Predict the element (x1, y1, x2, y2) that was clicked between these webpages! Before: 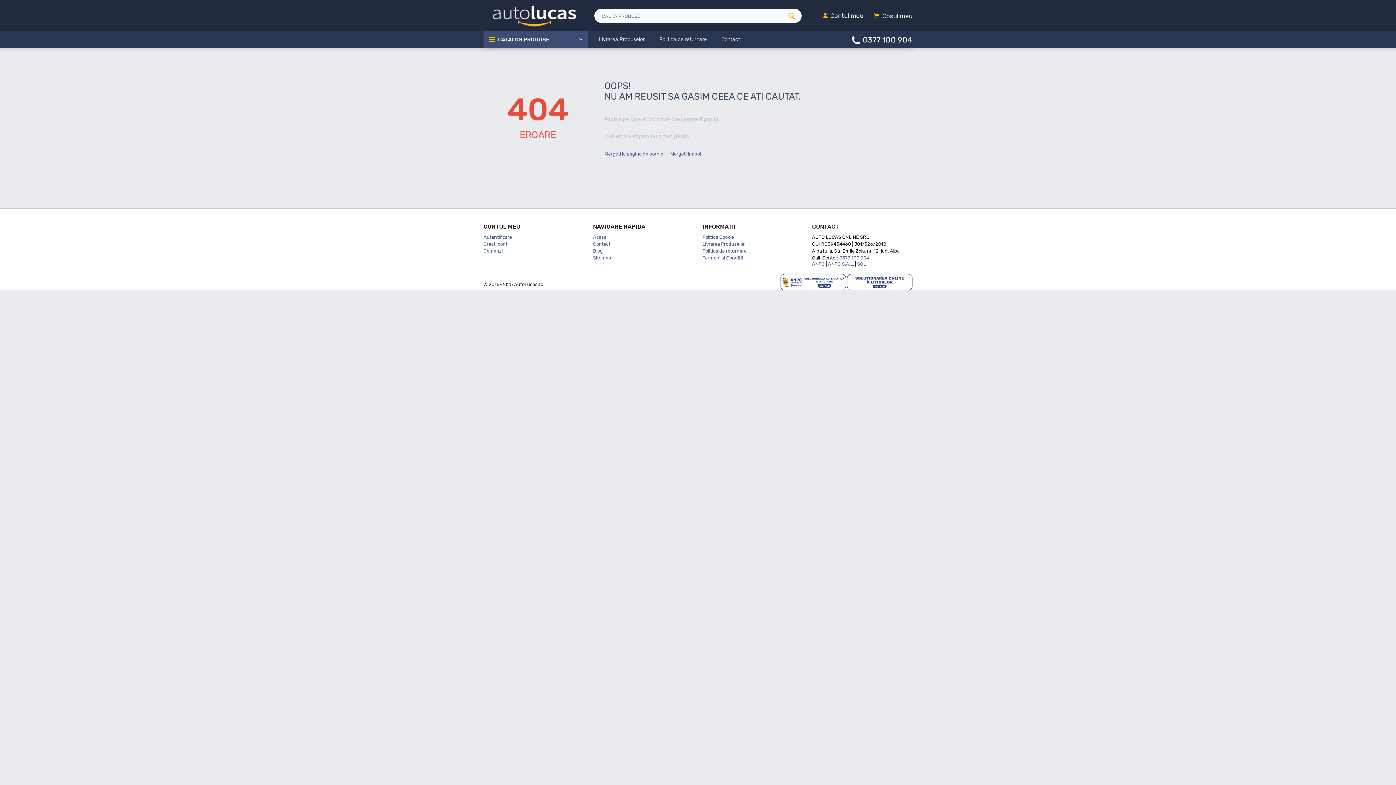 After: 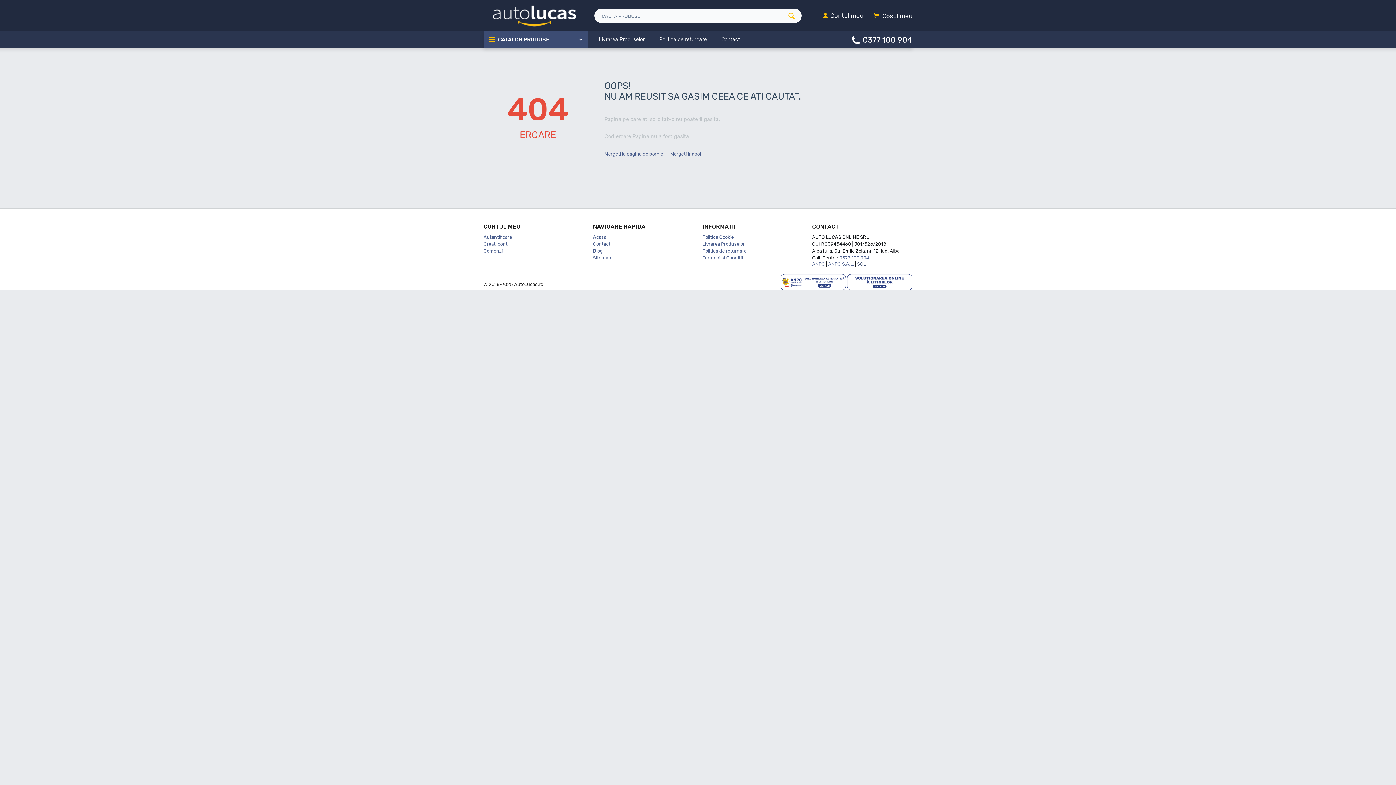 Action: label: SOL bbox: (857, 261, 866, 266)